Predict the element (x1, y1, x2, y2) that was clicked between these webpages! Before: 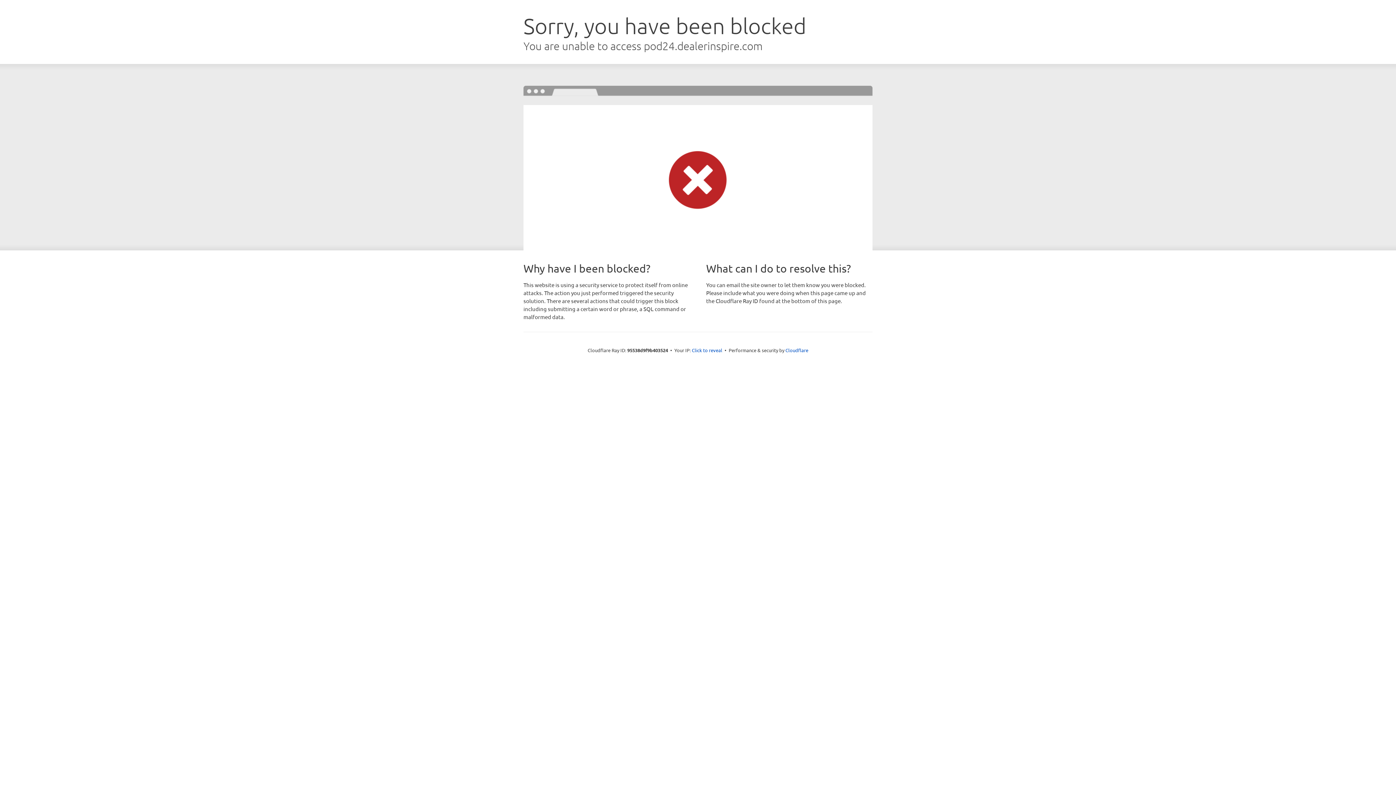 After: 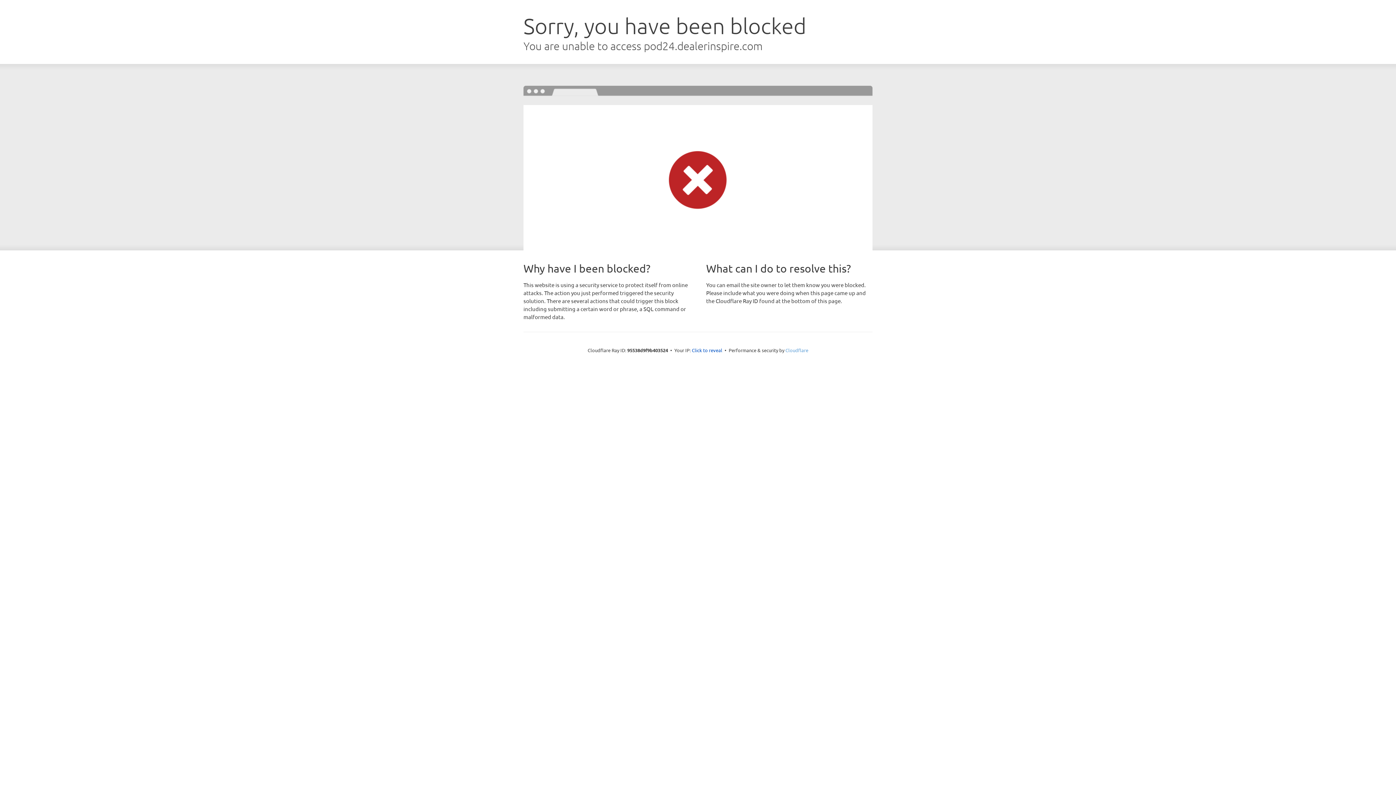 Action: bbox: (785, 347, 808, 353) label: Cloudflare